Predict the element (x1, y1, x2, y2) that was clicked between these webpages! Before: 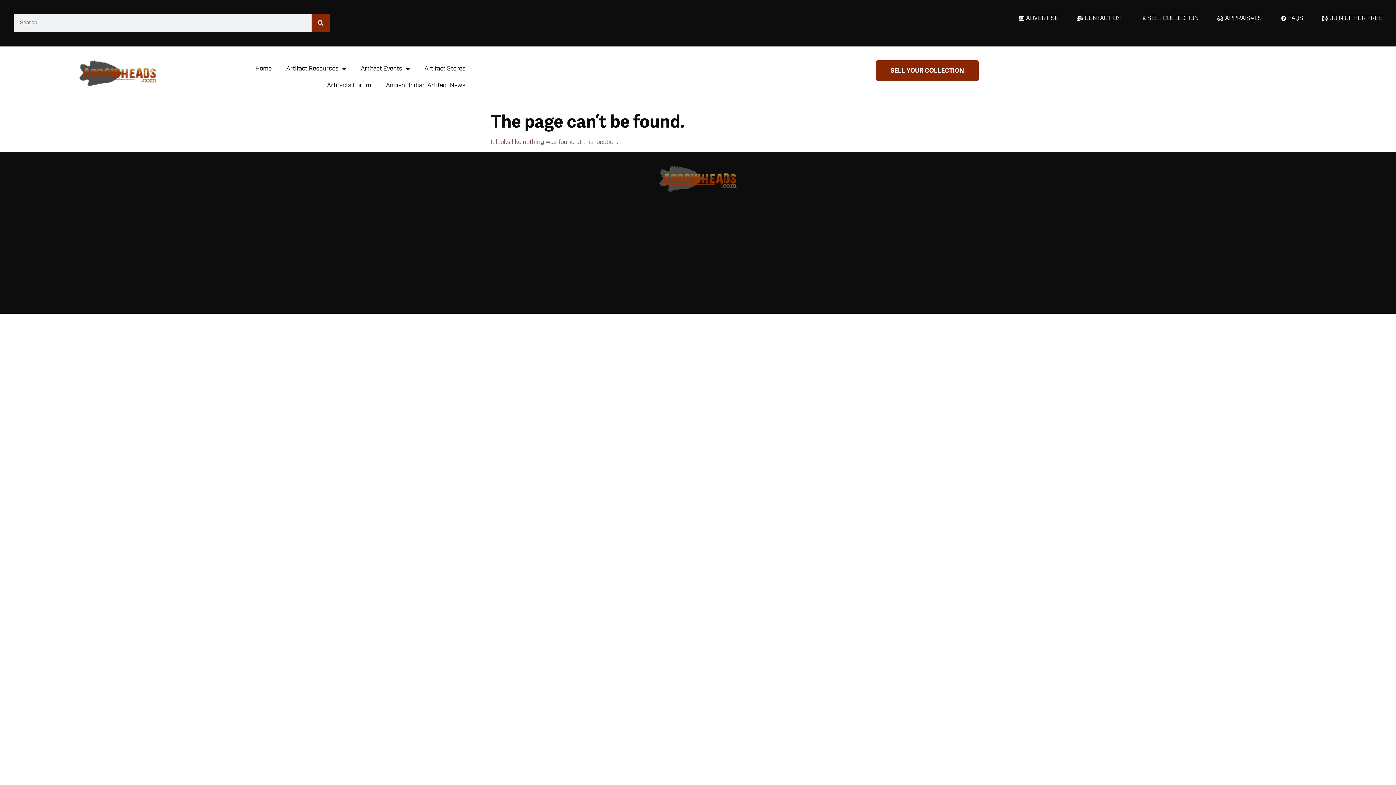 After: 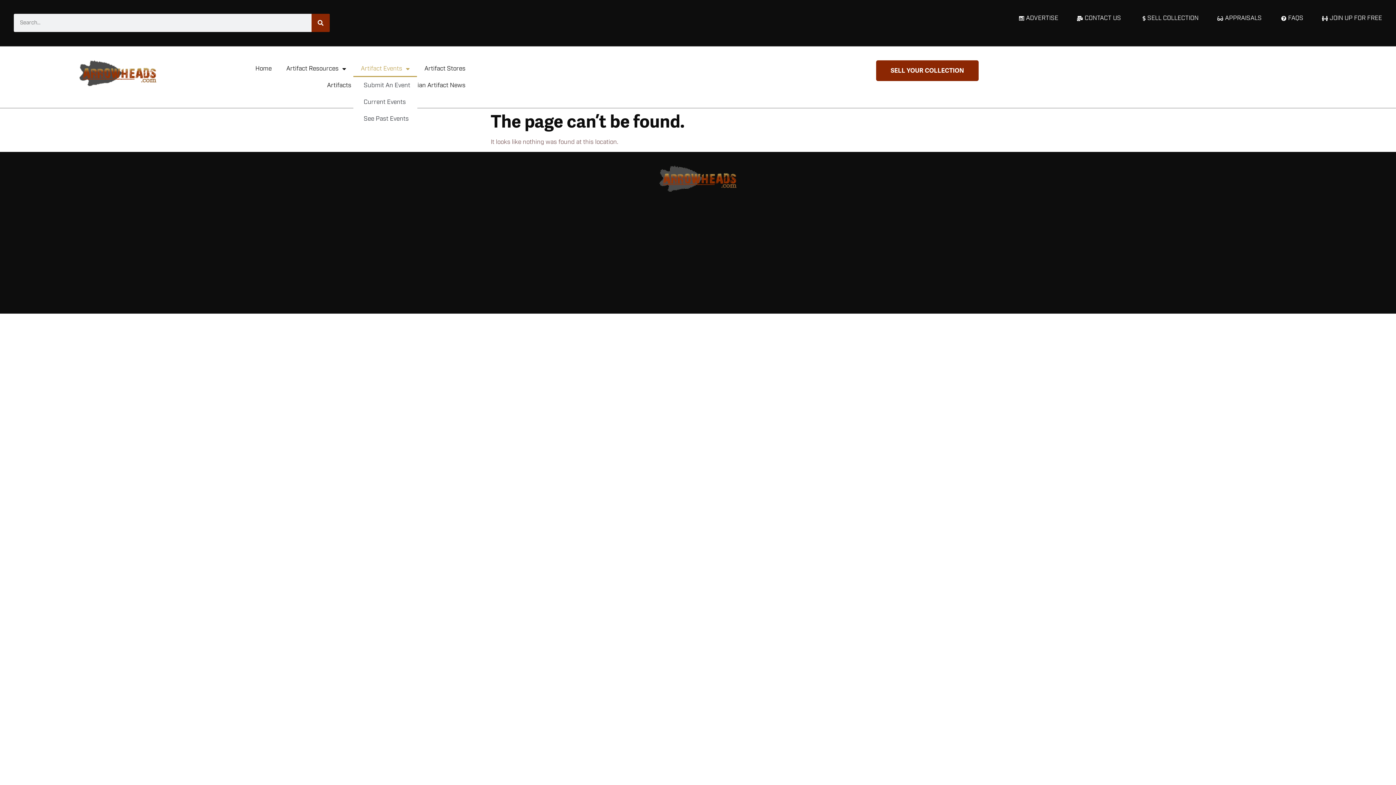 Action: bbox: (353, 60, 417, 77) label: Artifact Events